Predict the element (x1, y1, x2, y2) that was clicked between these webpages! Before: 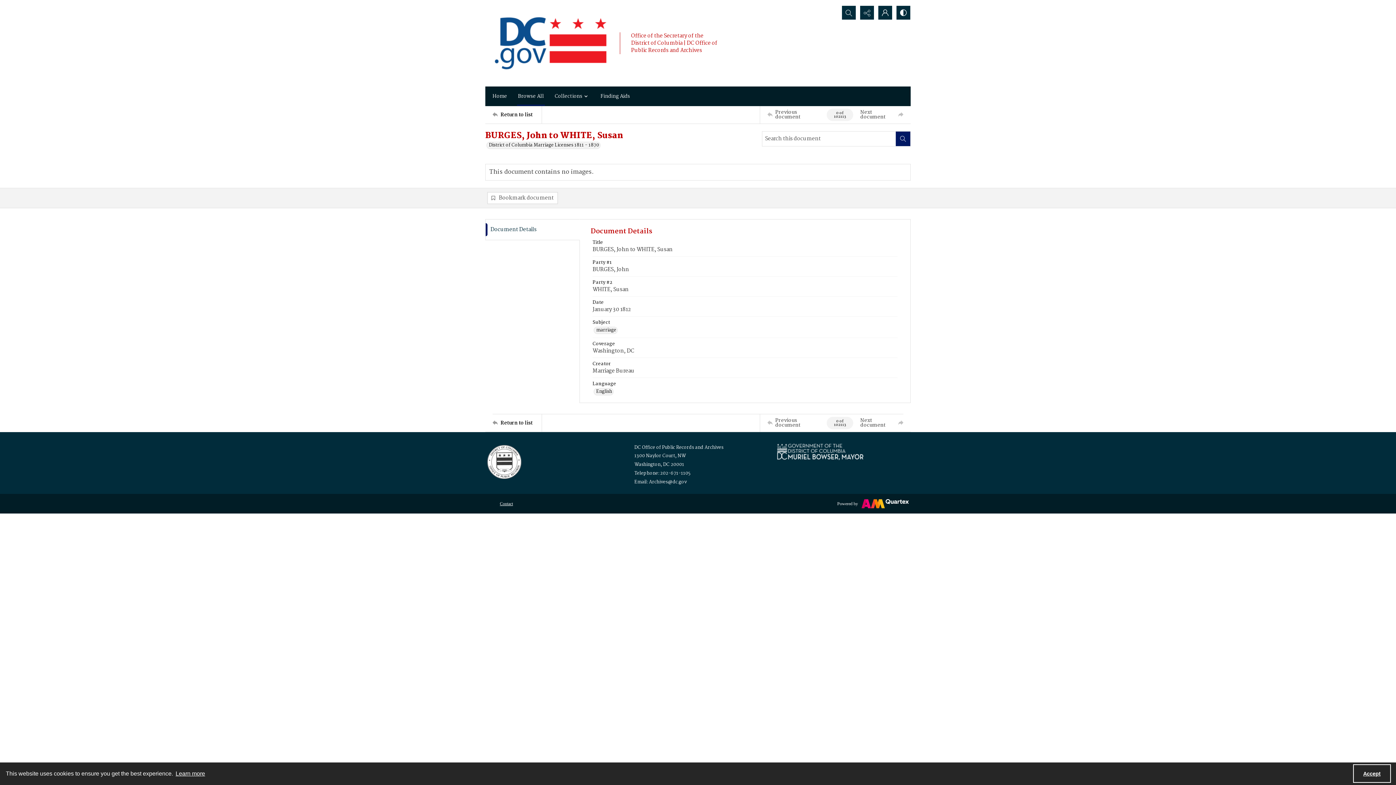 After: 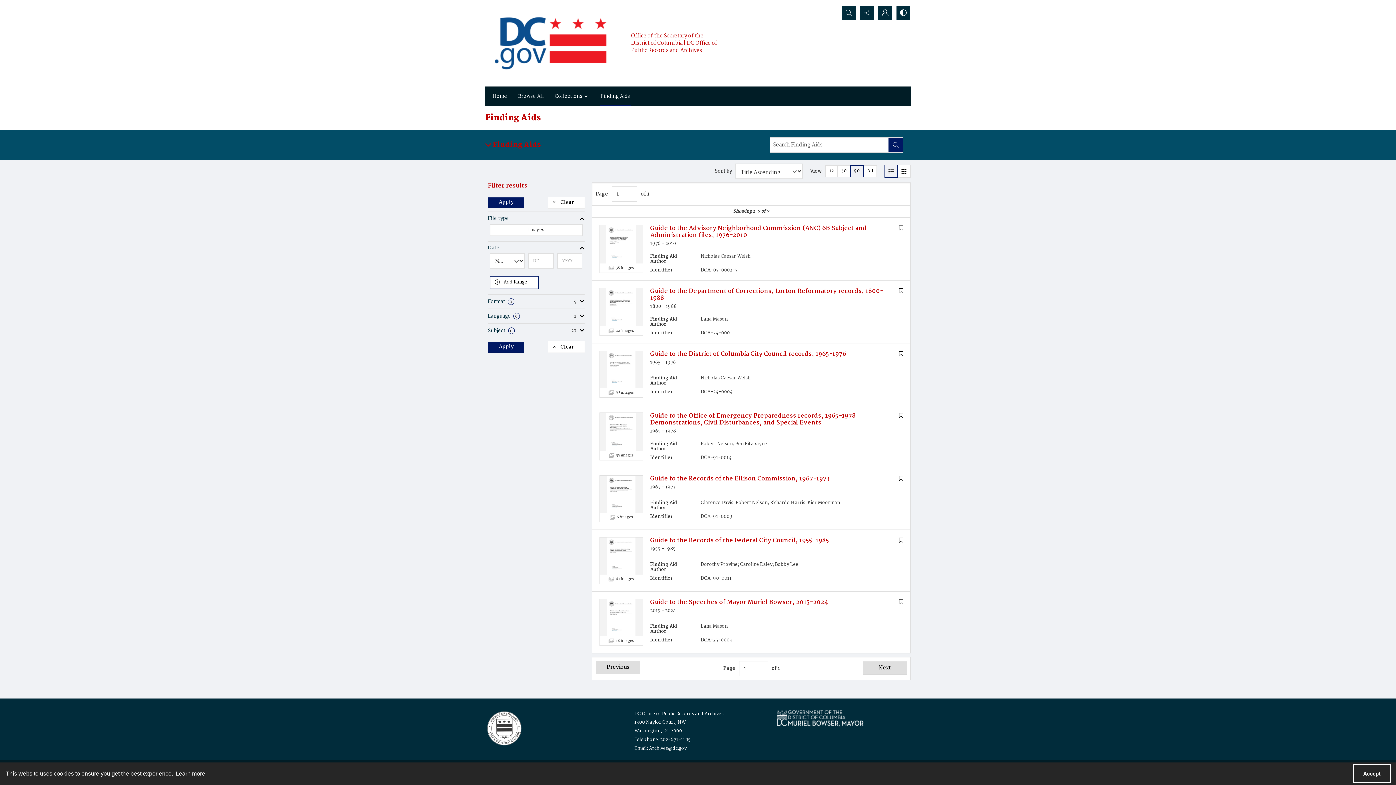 Action: label: Finding Aids bbox: (597, 86, 633, 106)